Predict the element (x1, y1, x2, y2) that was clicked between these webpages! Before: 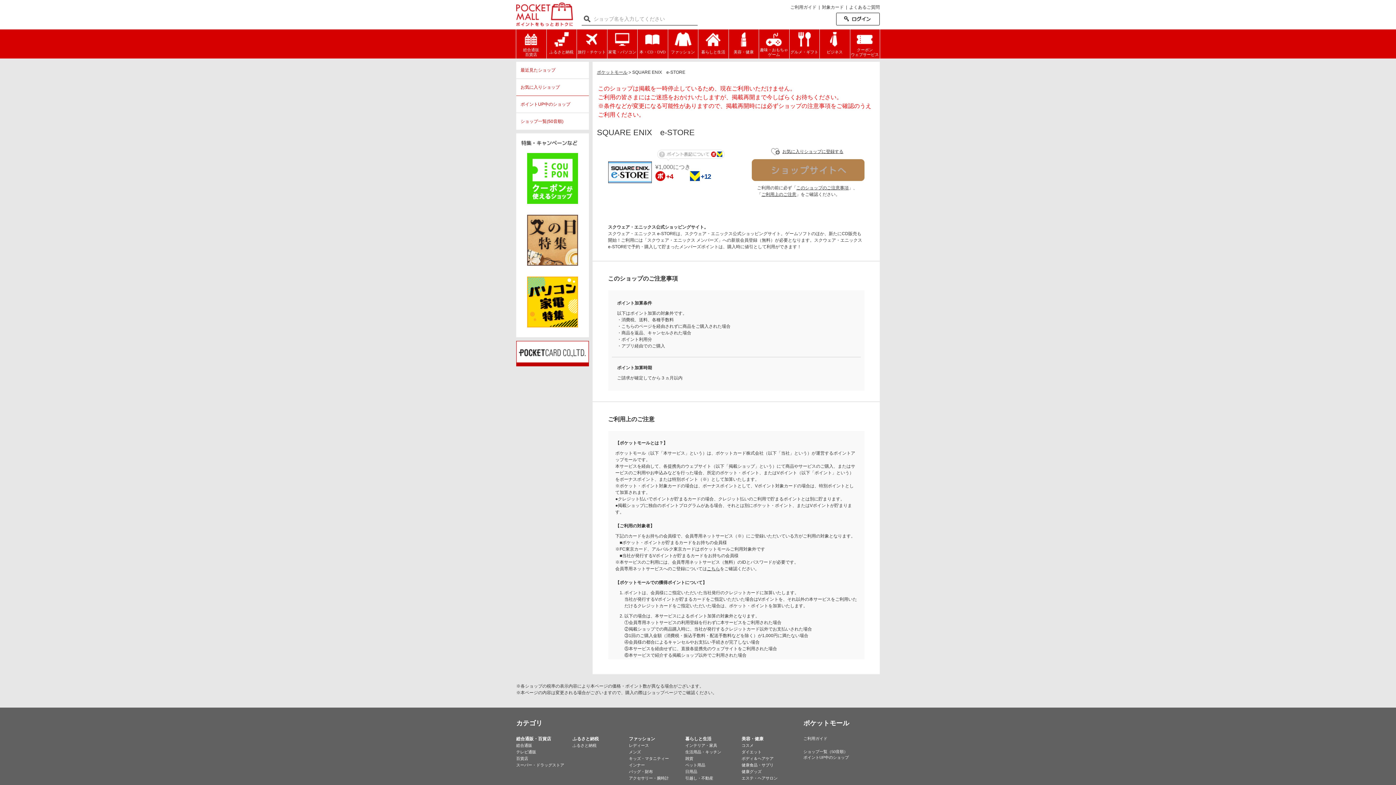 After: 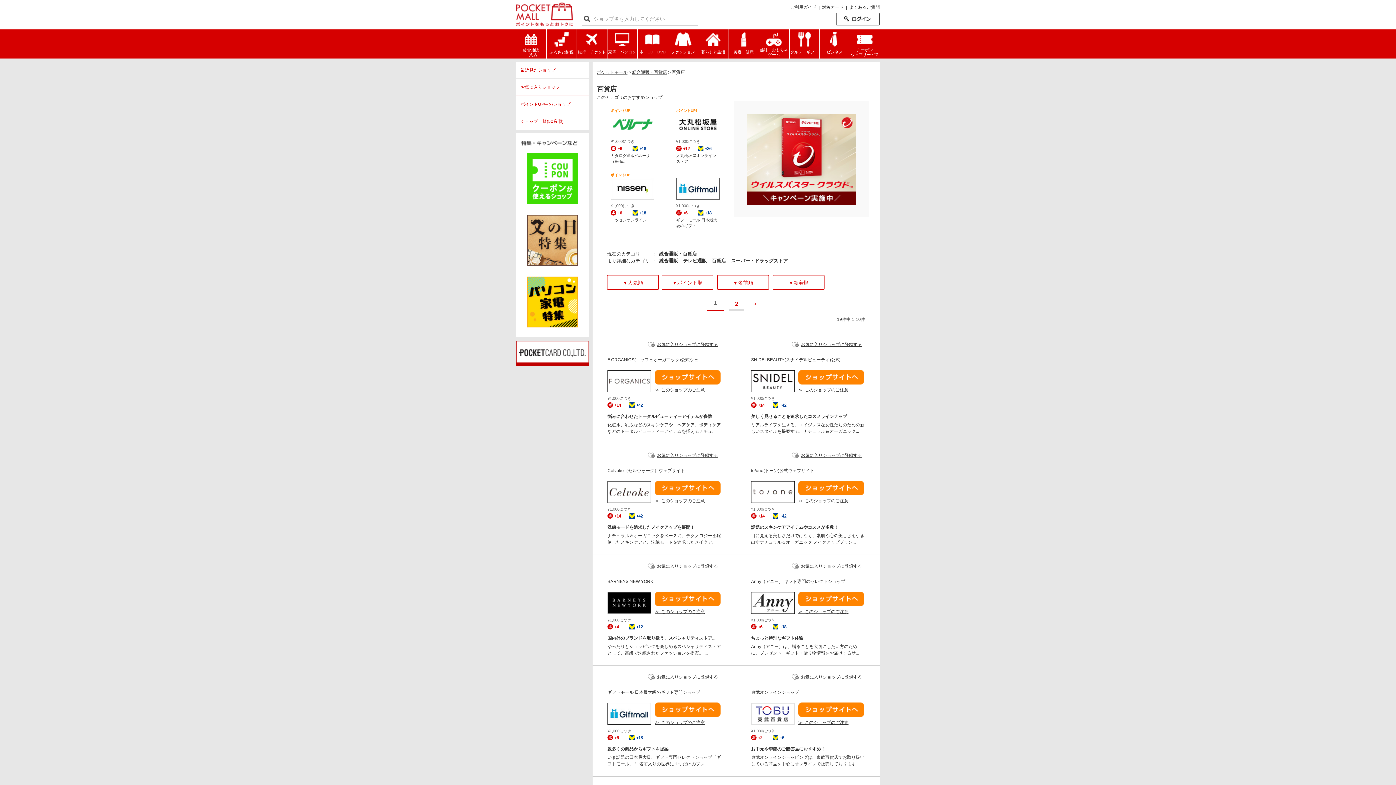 Action: label: 百貨店 bbox: (516, 755, 528, 761)